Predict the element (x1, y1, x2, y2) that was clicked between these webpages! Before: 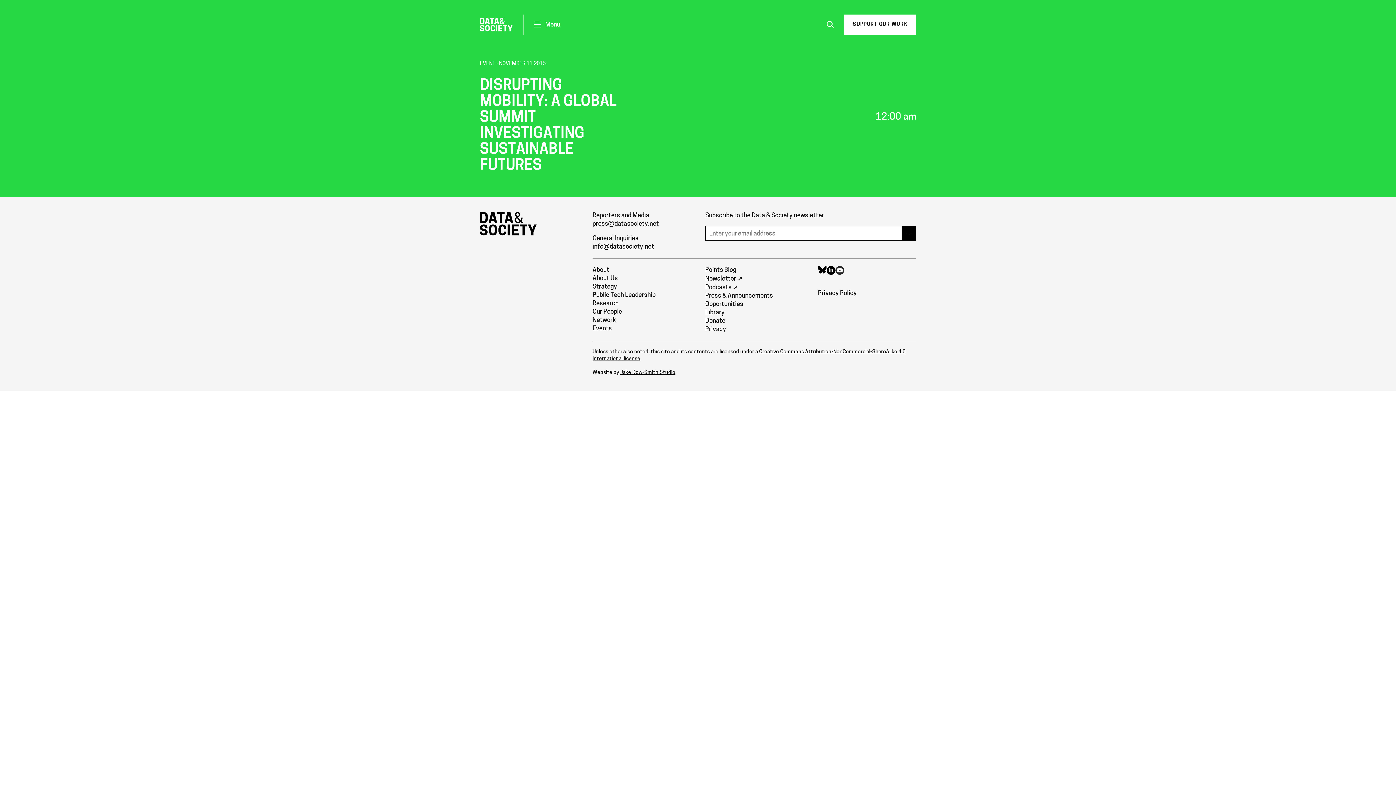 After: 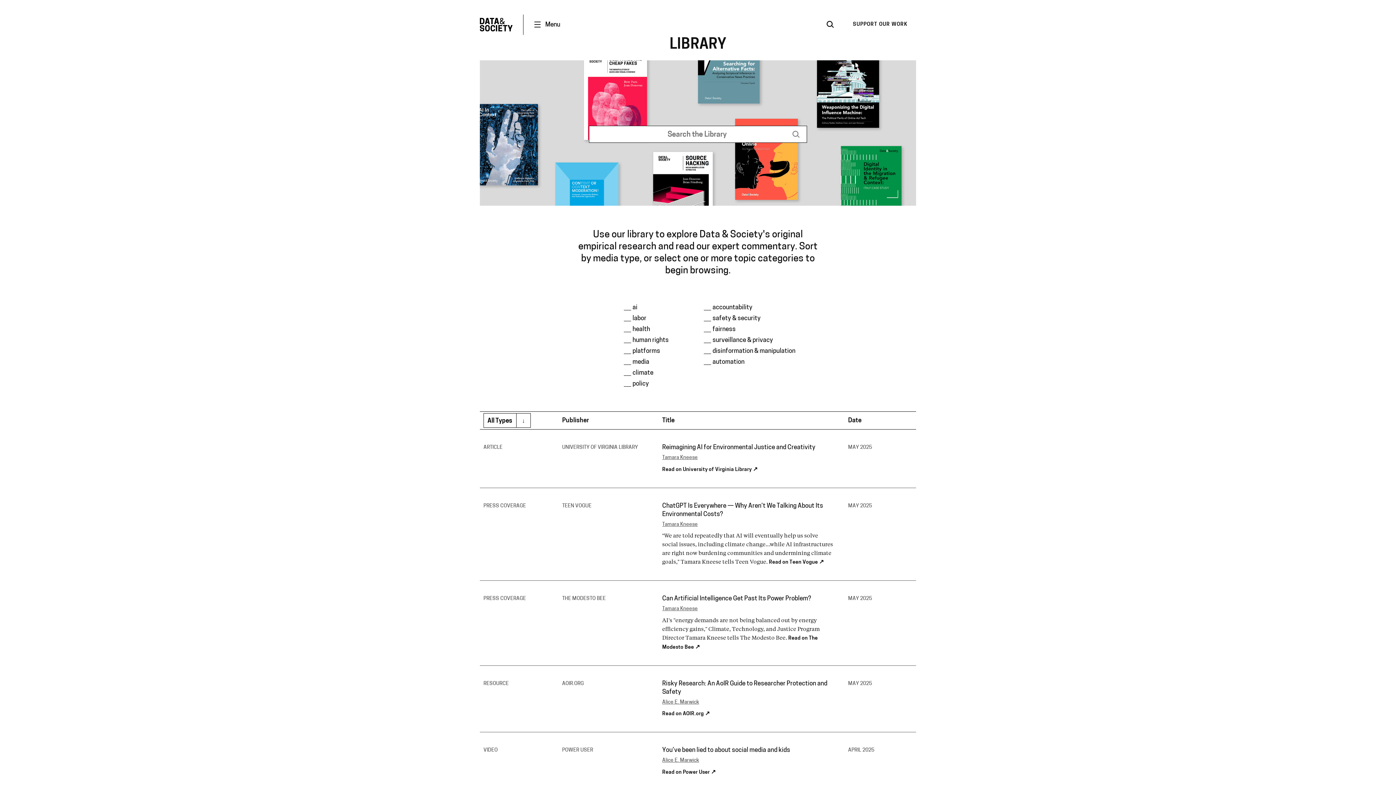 Action: label: Library bbox: (705, 309, 724, 316)